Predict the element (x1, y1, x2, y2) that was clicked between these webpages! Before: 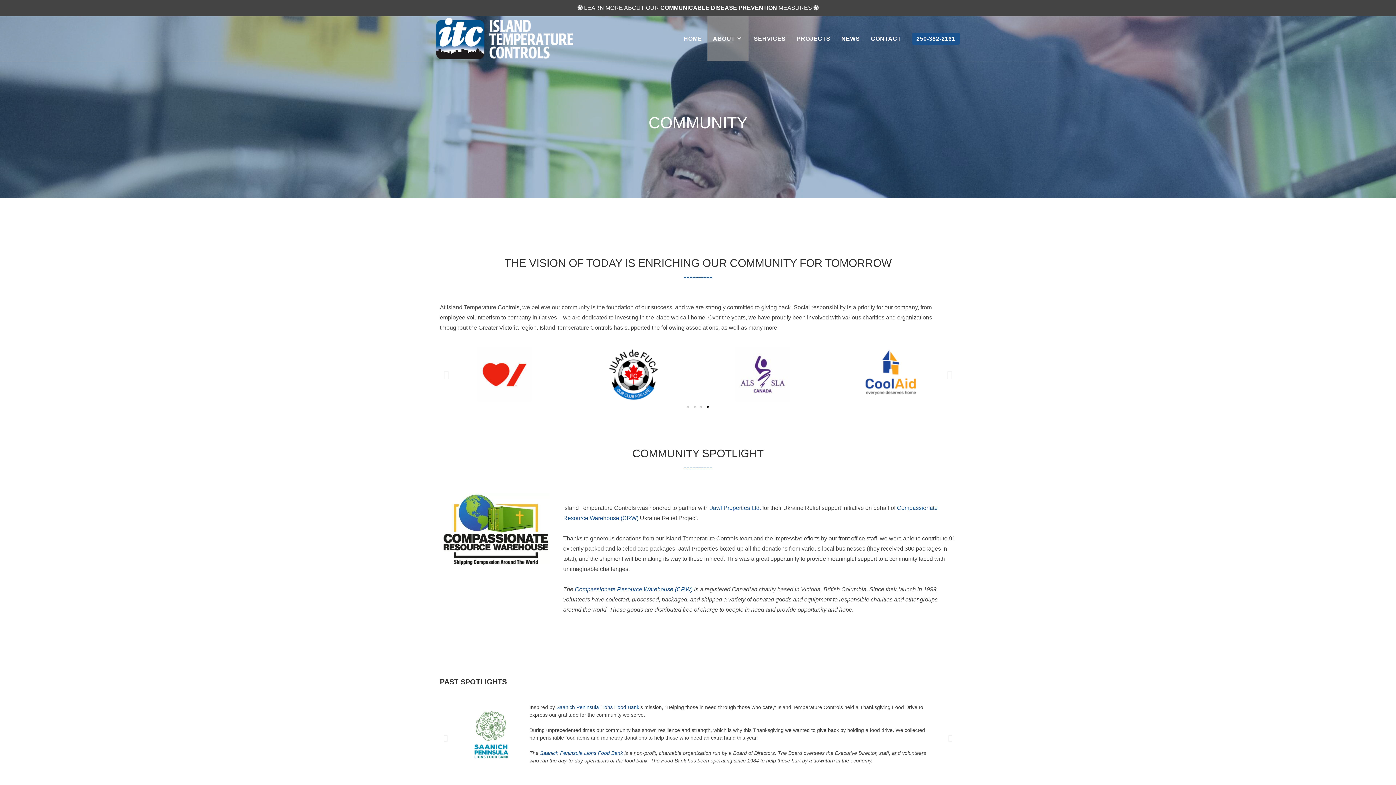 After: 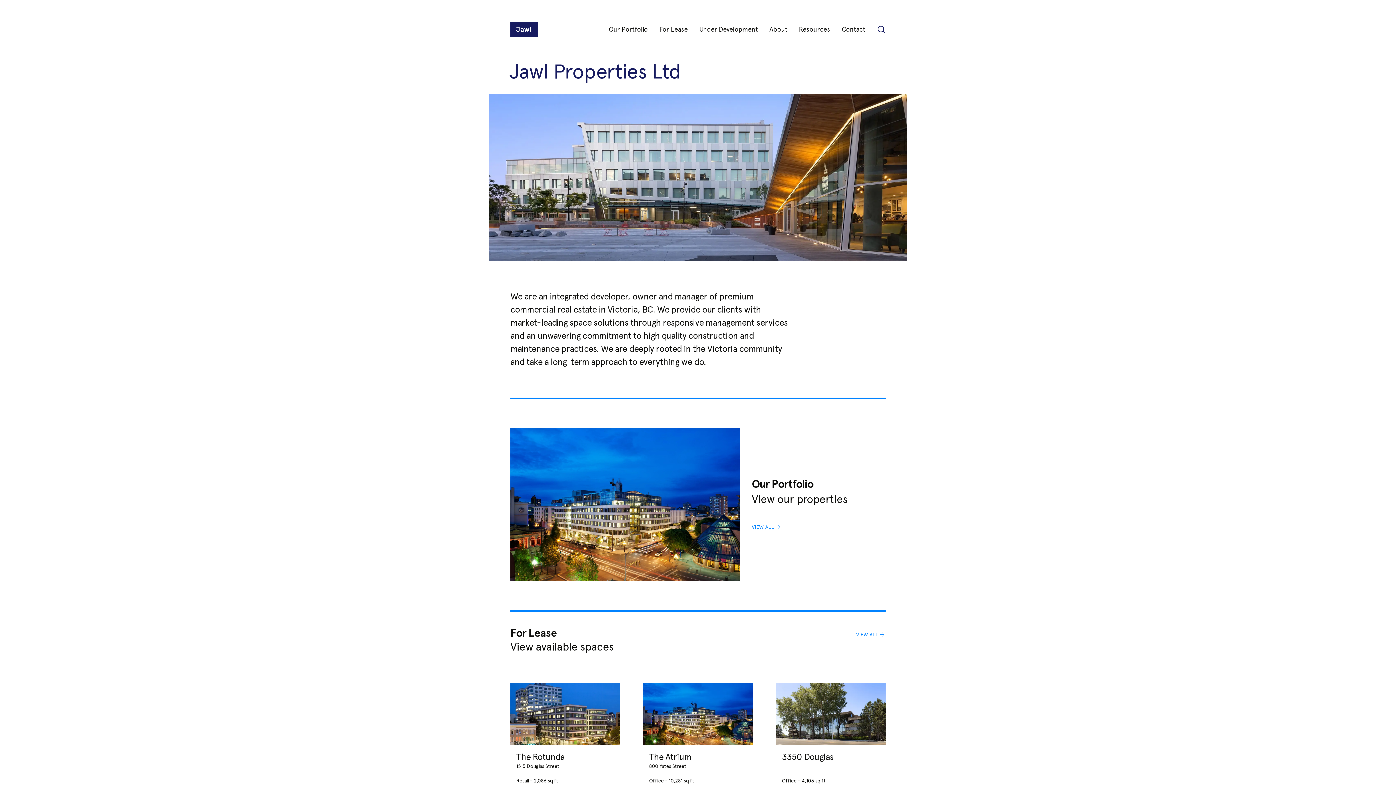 Action: label: Jawl Properties Ltd. bbox: (710, 505, 761, 511)